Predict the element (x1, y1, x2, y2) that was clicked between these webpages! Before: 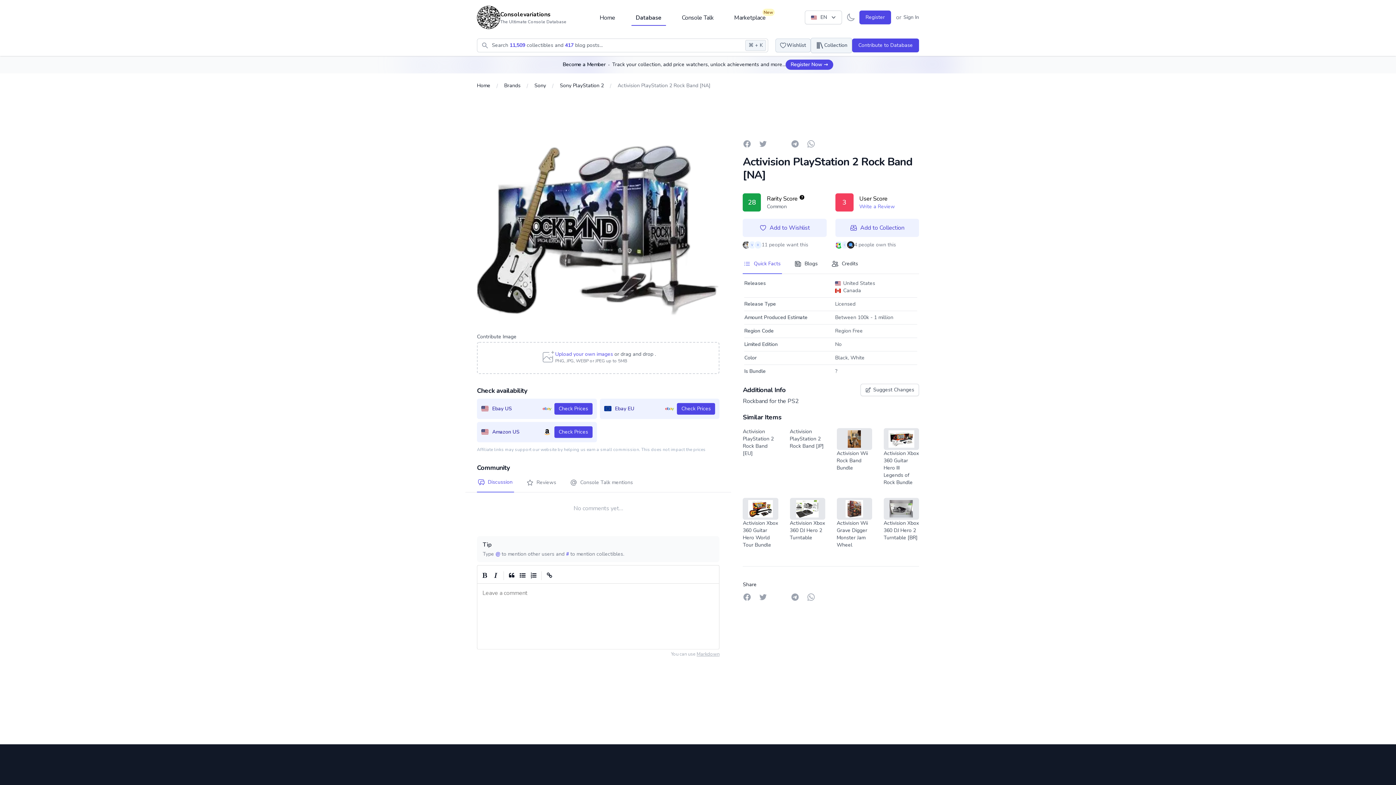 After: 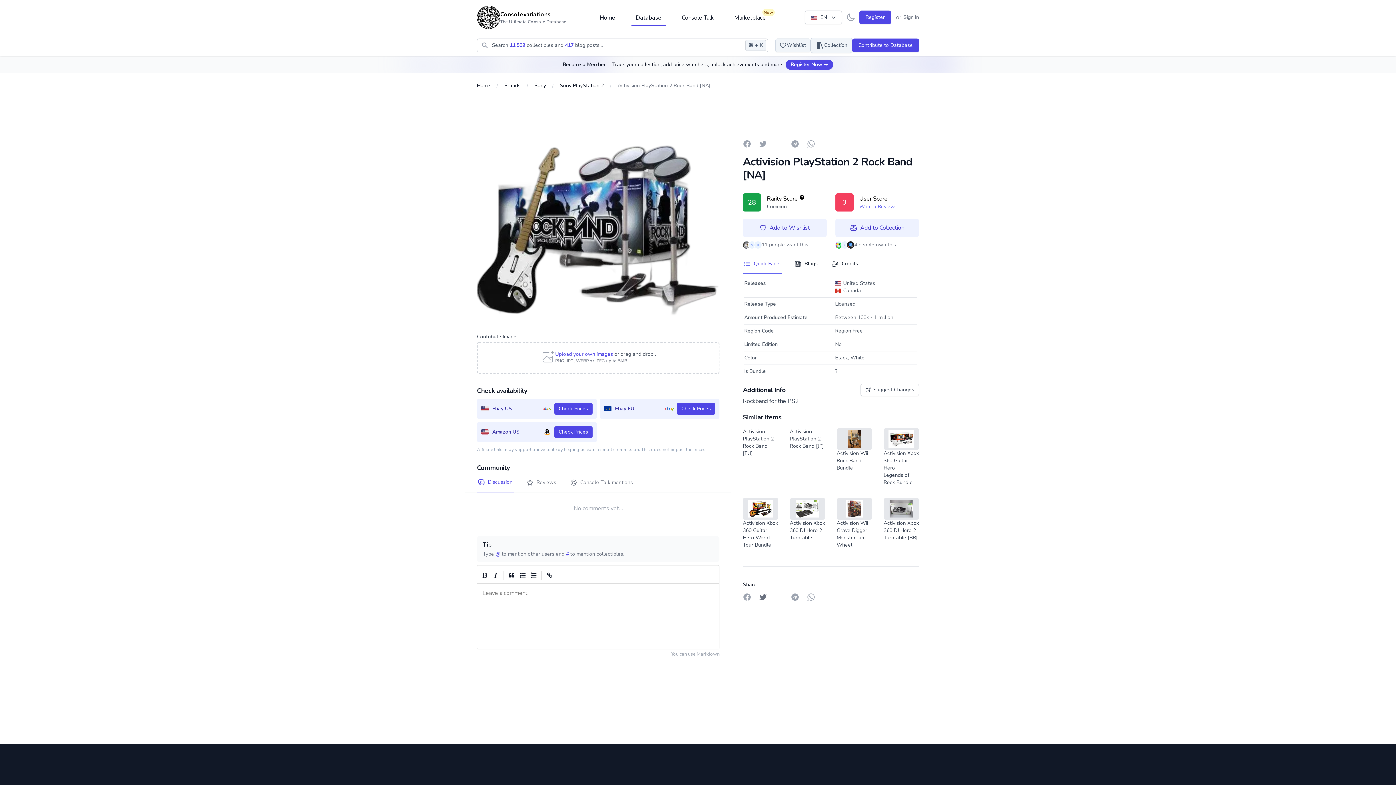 Action: bbox: (759, 593, 767, 601) label: Share on Twitter